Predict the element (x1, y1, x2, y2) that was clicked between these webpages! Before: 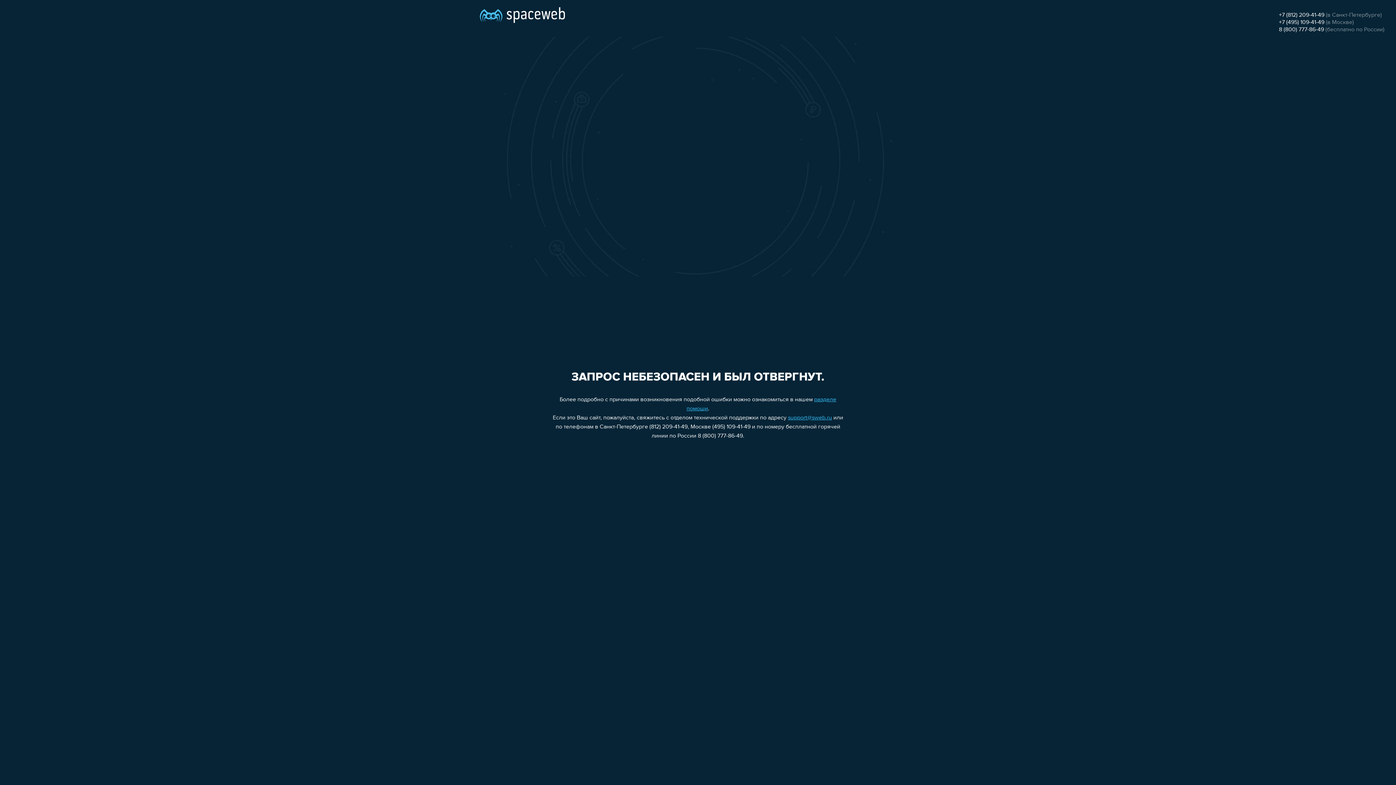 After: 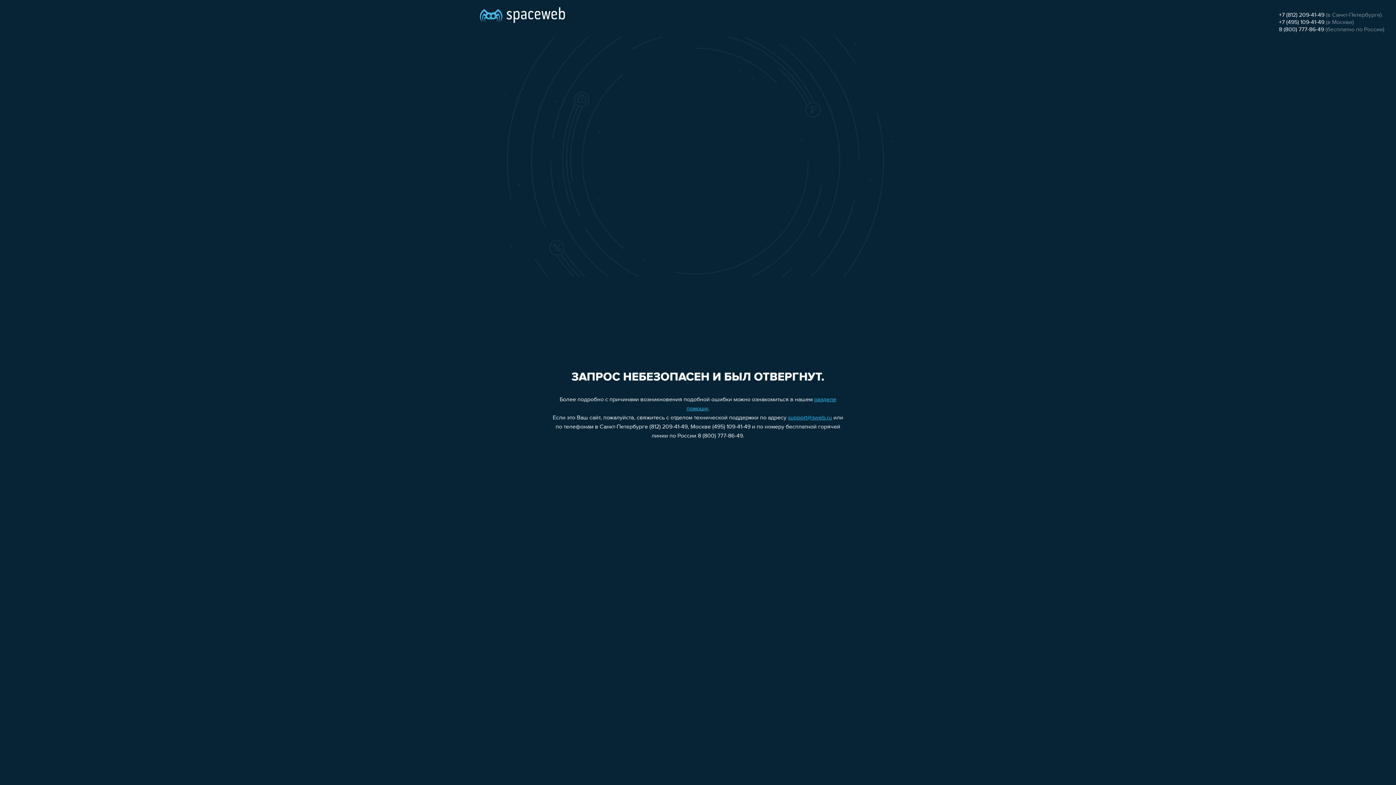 Action: label: +7 (495) 109-41-49 bbox: (1279, 19, 1324, 25)